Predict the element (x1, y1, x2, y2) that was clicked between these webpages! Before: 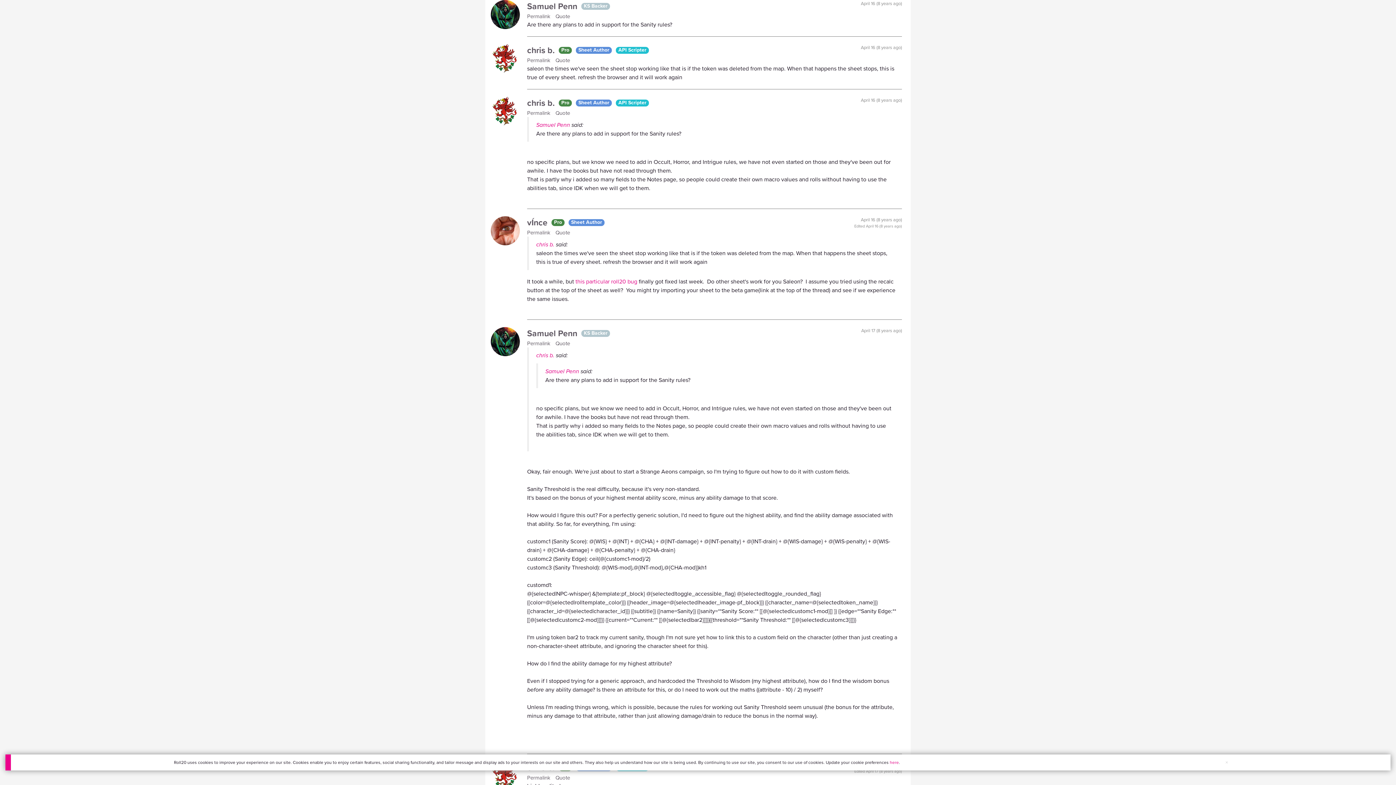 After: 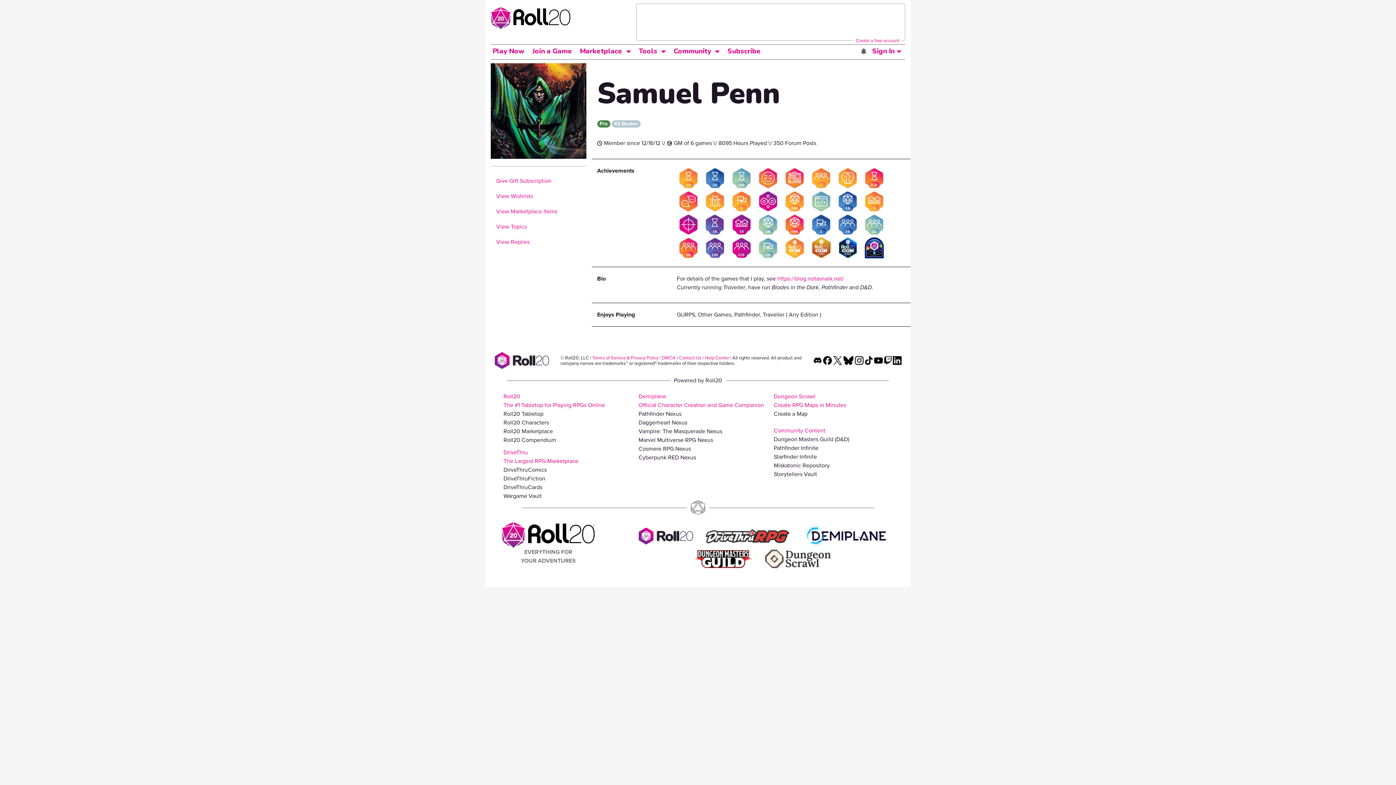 Action: bbox: (545, 367, 579, 375) label: Samuel Penn